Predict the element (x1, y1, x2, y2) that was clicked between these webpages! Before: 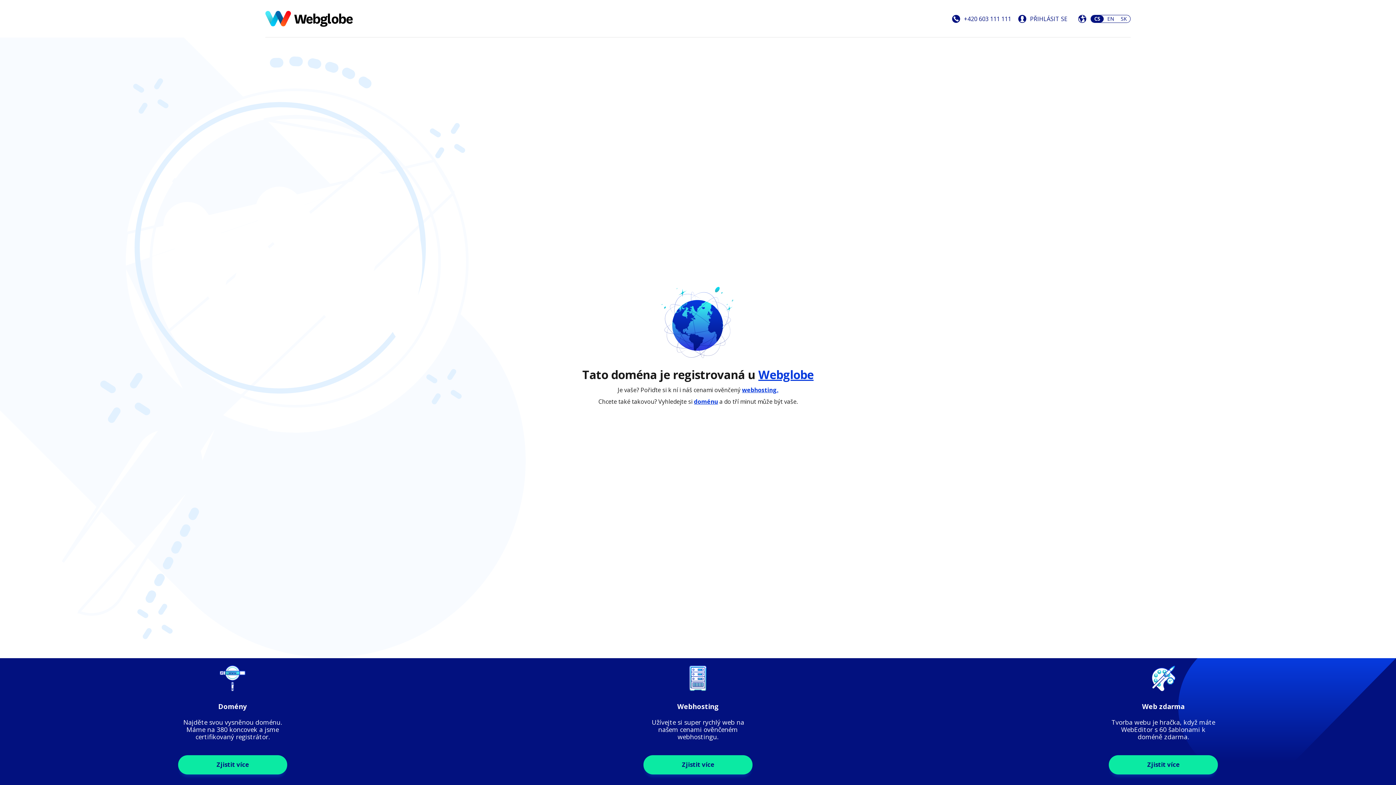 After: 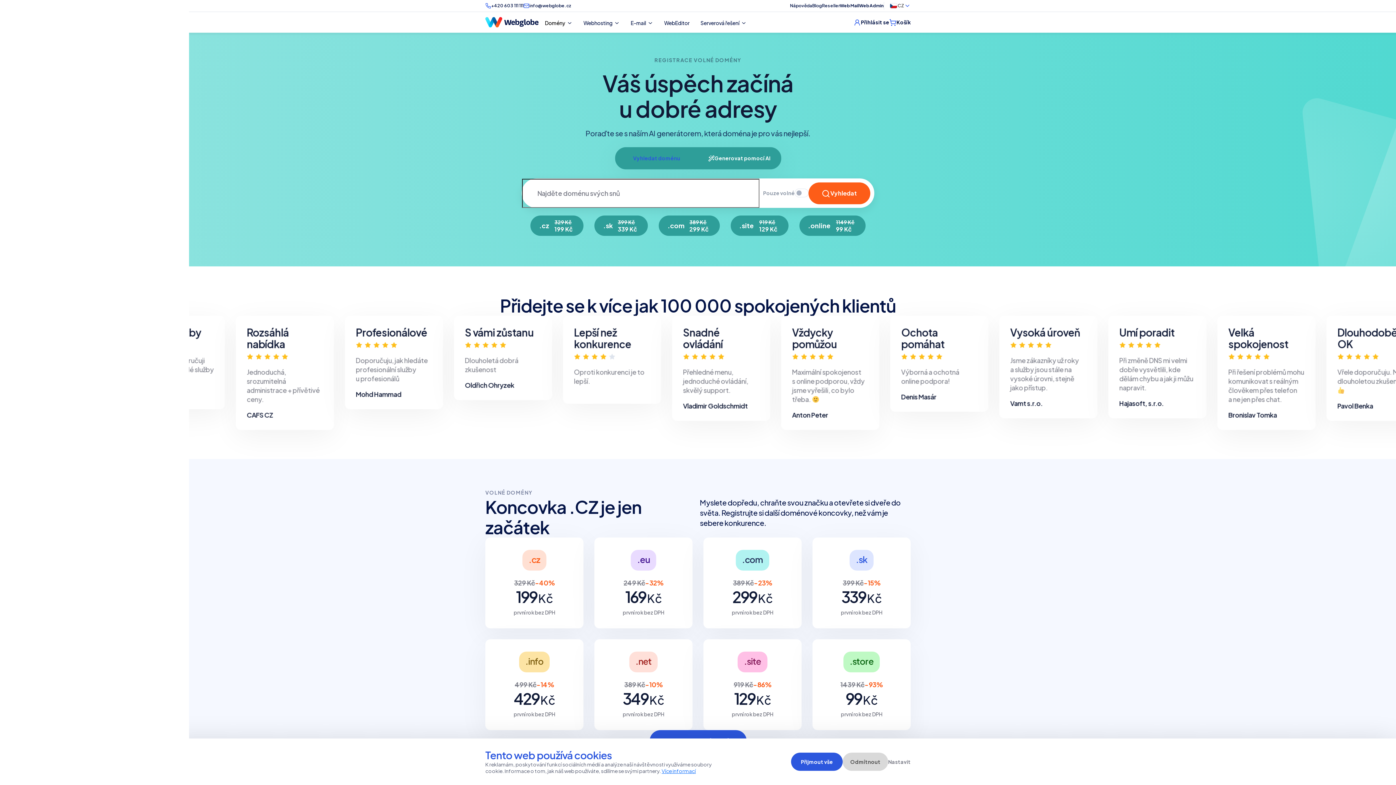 Action: bbox: (694, 397, 718, 405) label: doménu